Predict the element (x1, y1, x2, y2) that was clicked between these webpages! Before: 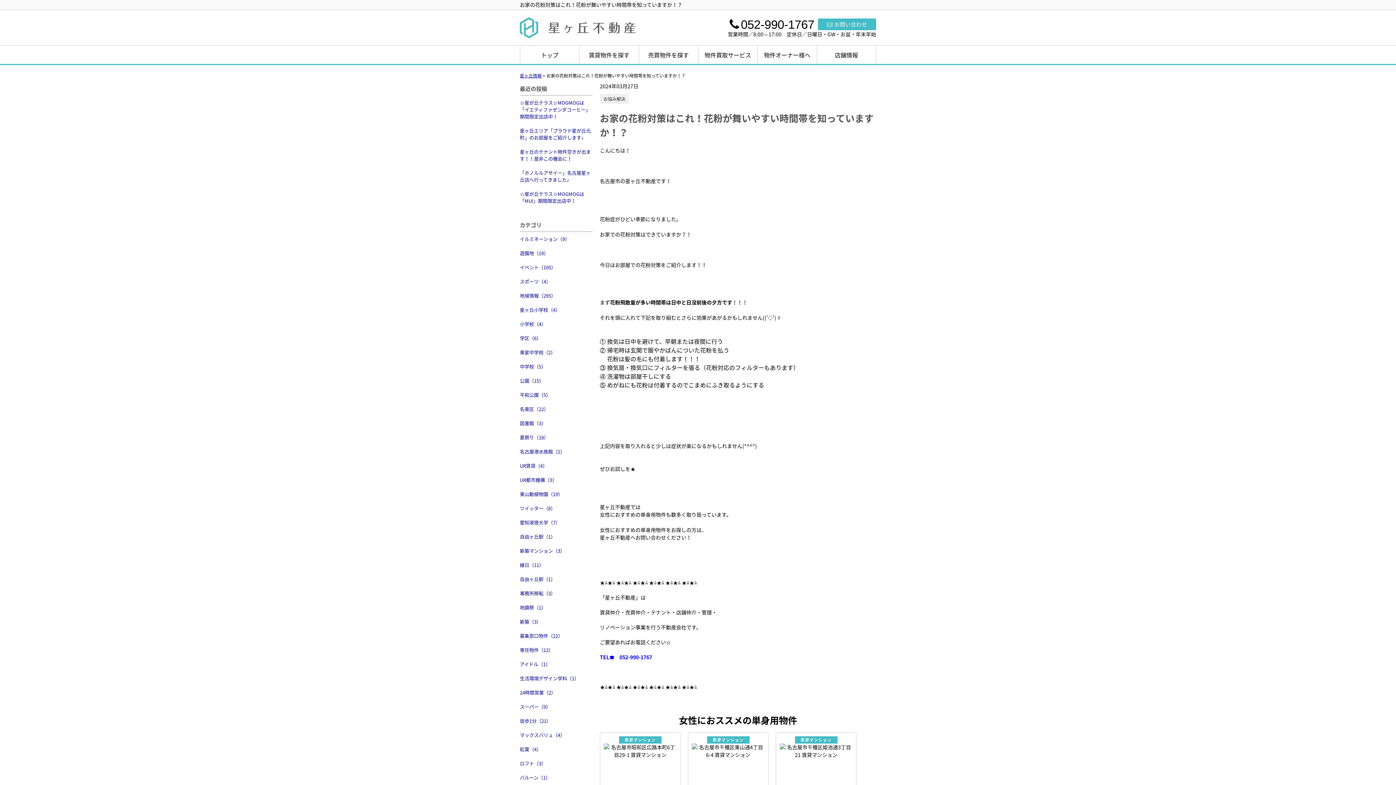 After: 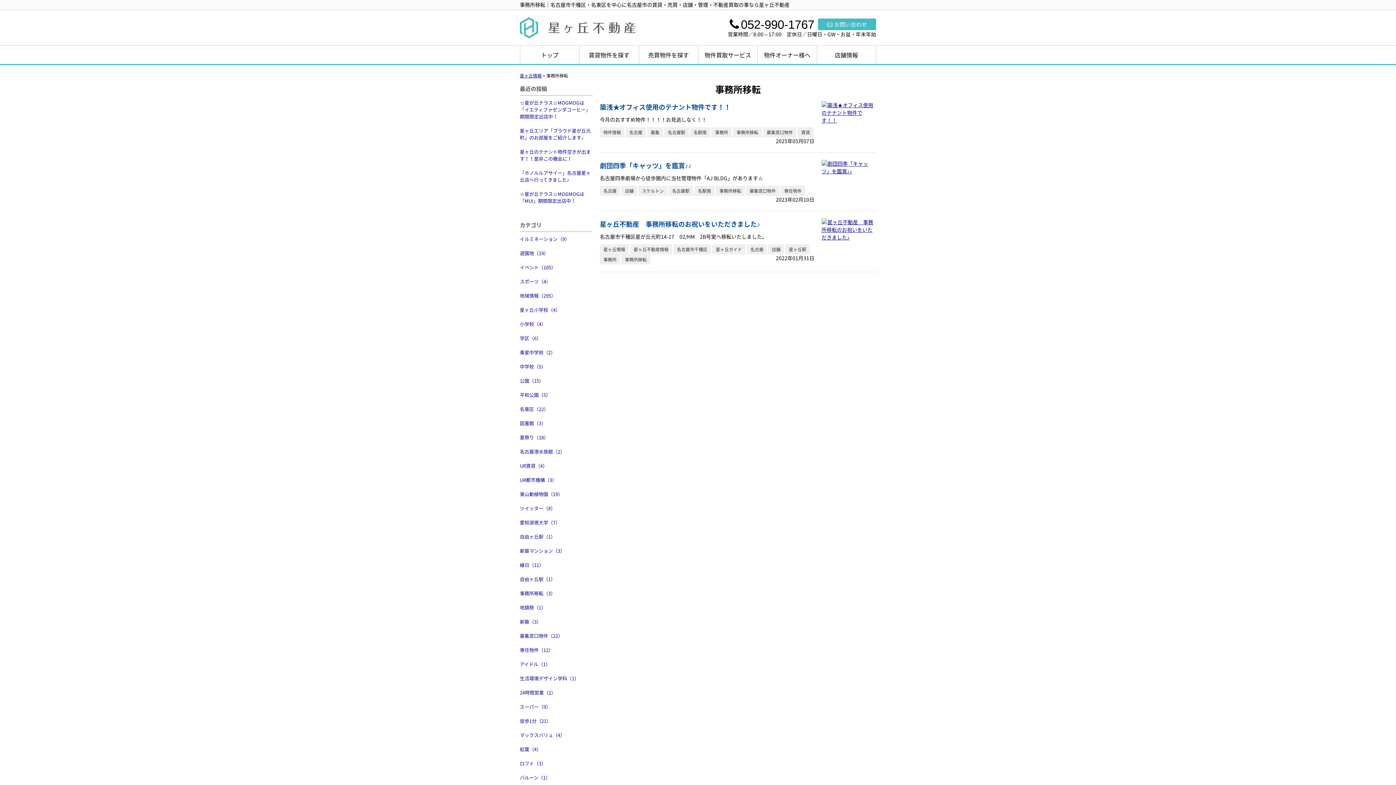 Action: bbox: (520, 586, 592, 600) label: 事務所移転（3）